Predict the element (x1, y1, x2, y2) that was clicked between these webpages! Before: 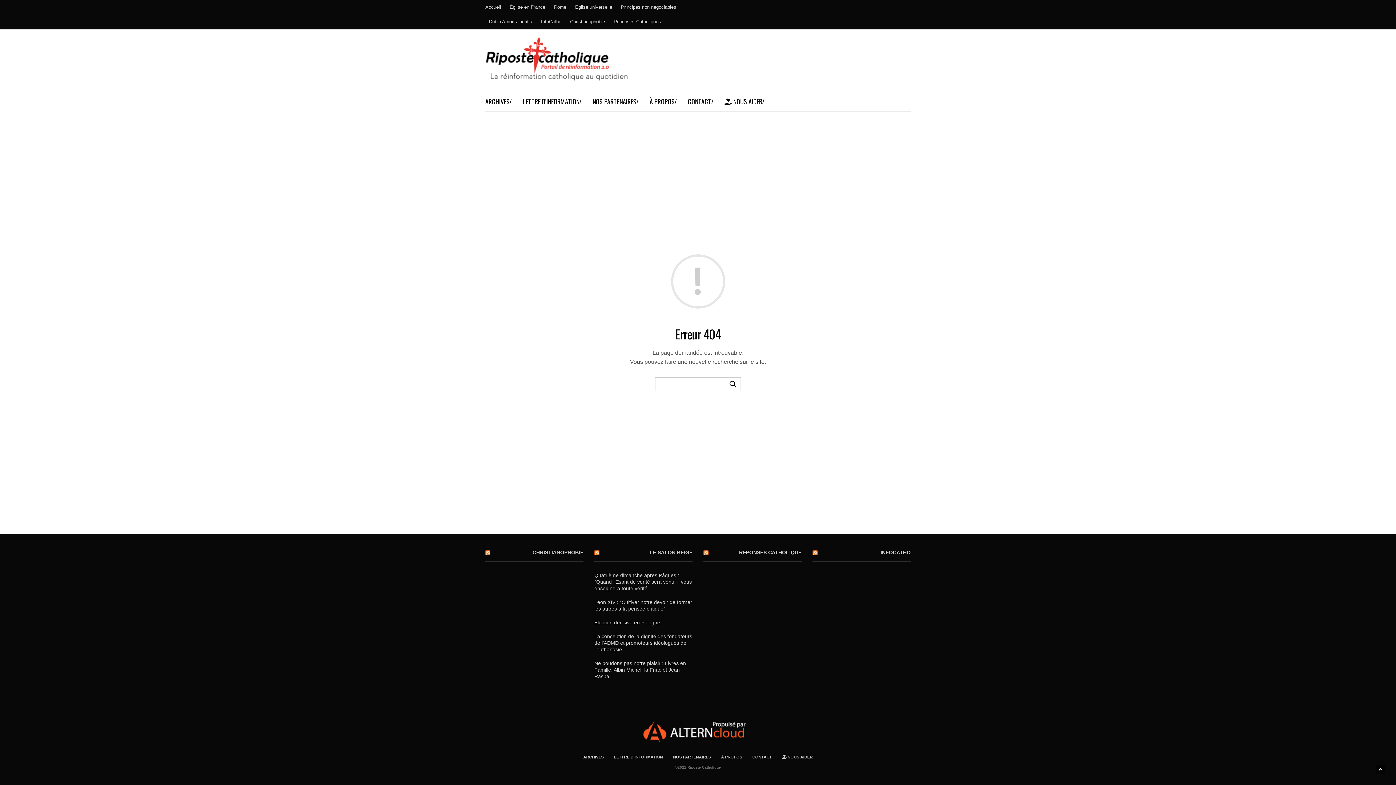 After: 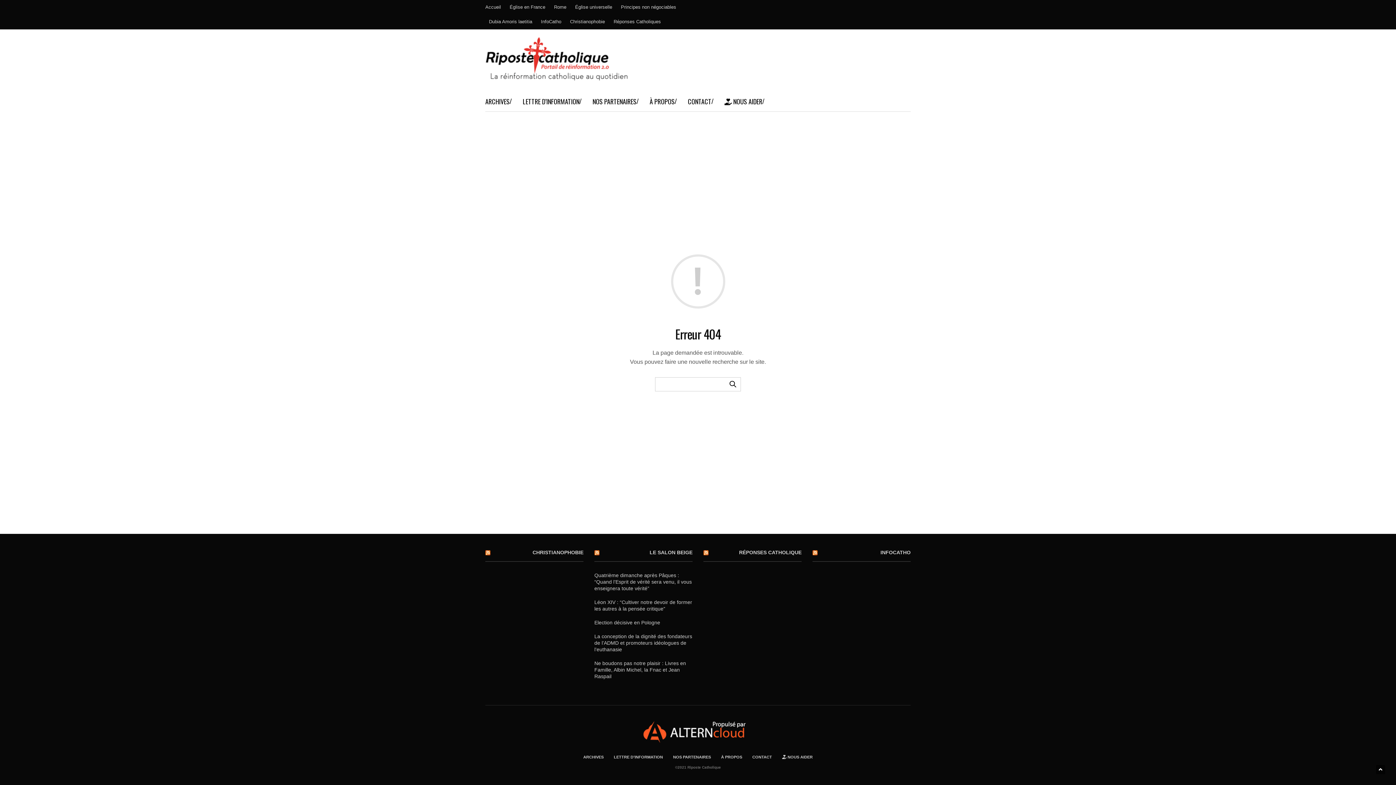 Action: bbox: (532, 548, 583, 556) label: CHRISTIANOPHOBIE